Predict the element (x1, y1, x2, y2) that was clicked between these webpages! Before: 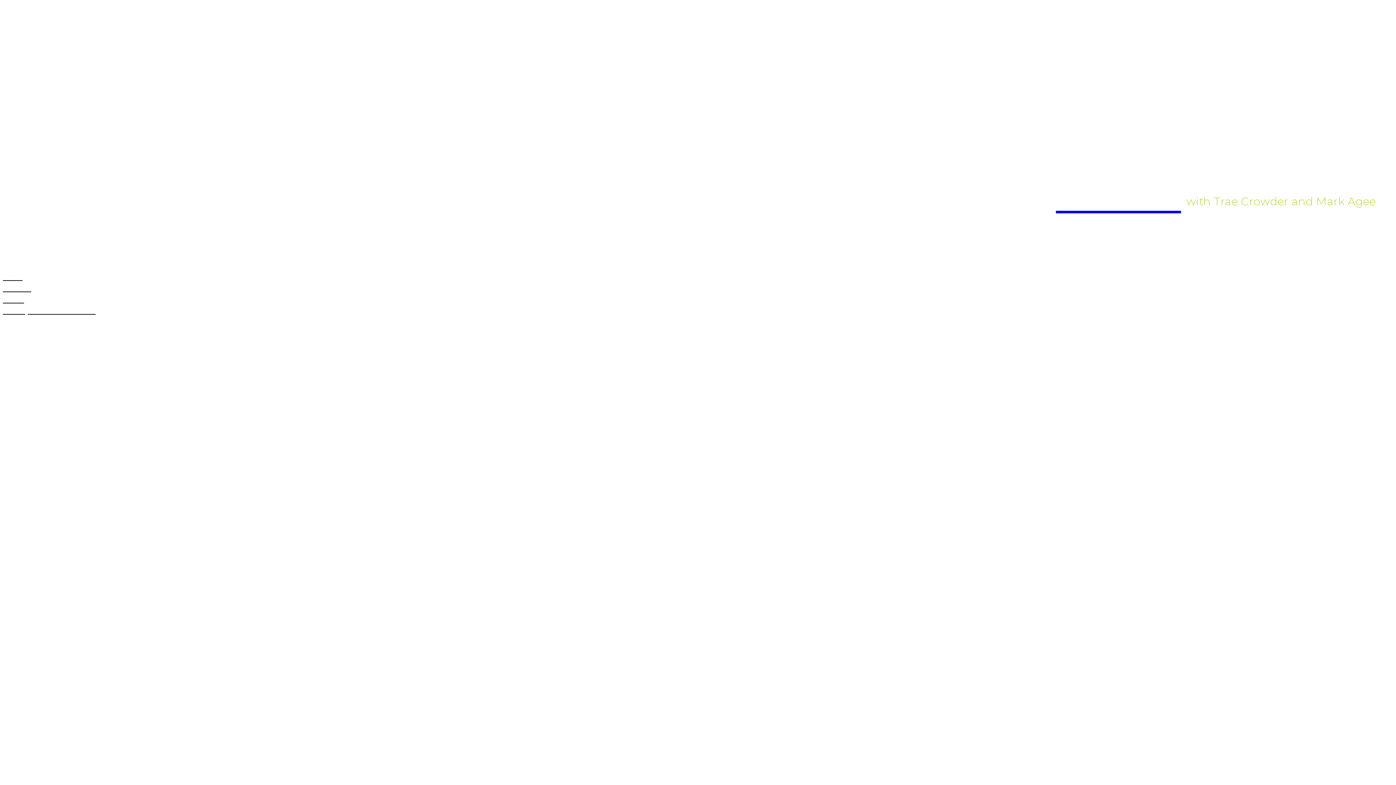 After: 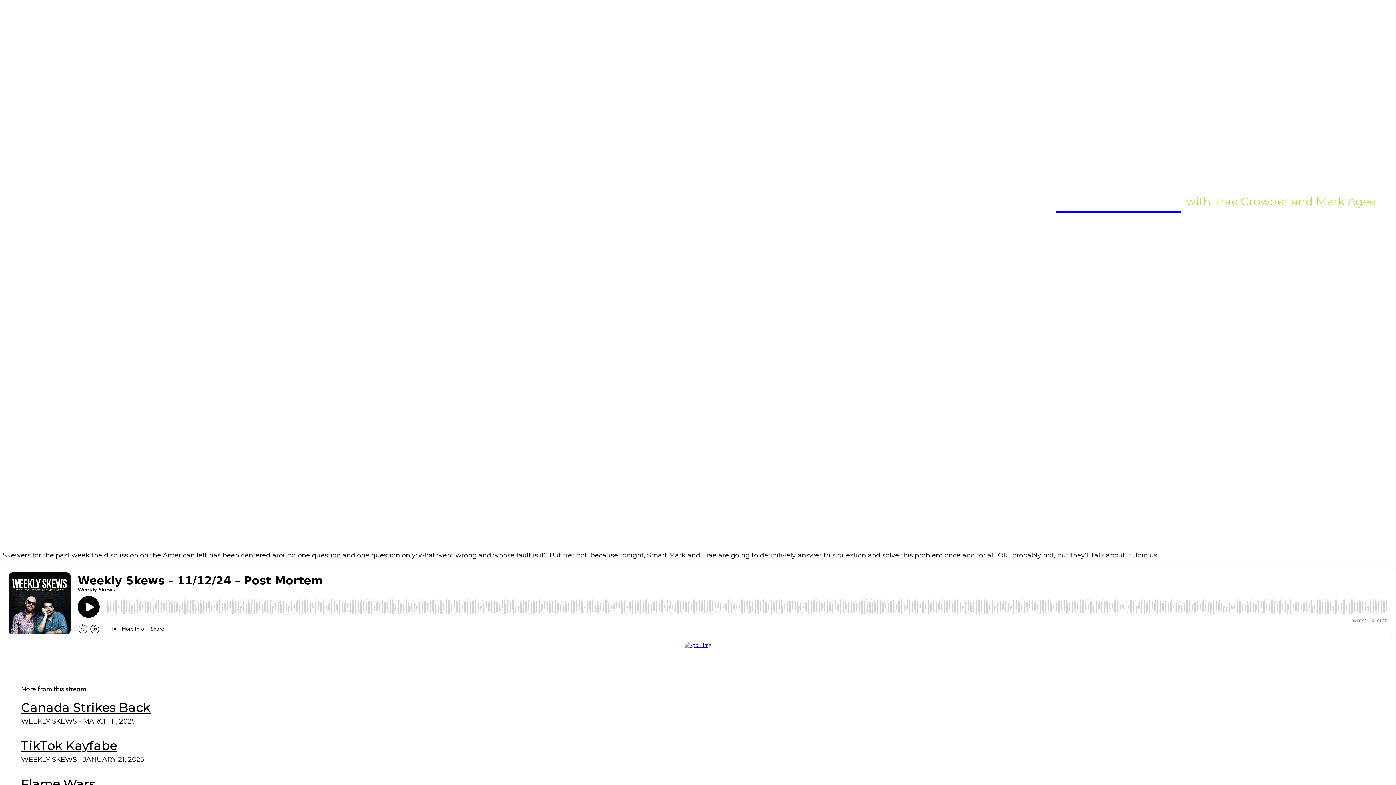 Action: bbox: (473, 317, 939, 1015)